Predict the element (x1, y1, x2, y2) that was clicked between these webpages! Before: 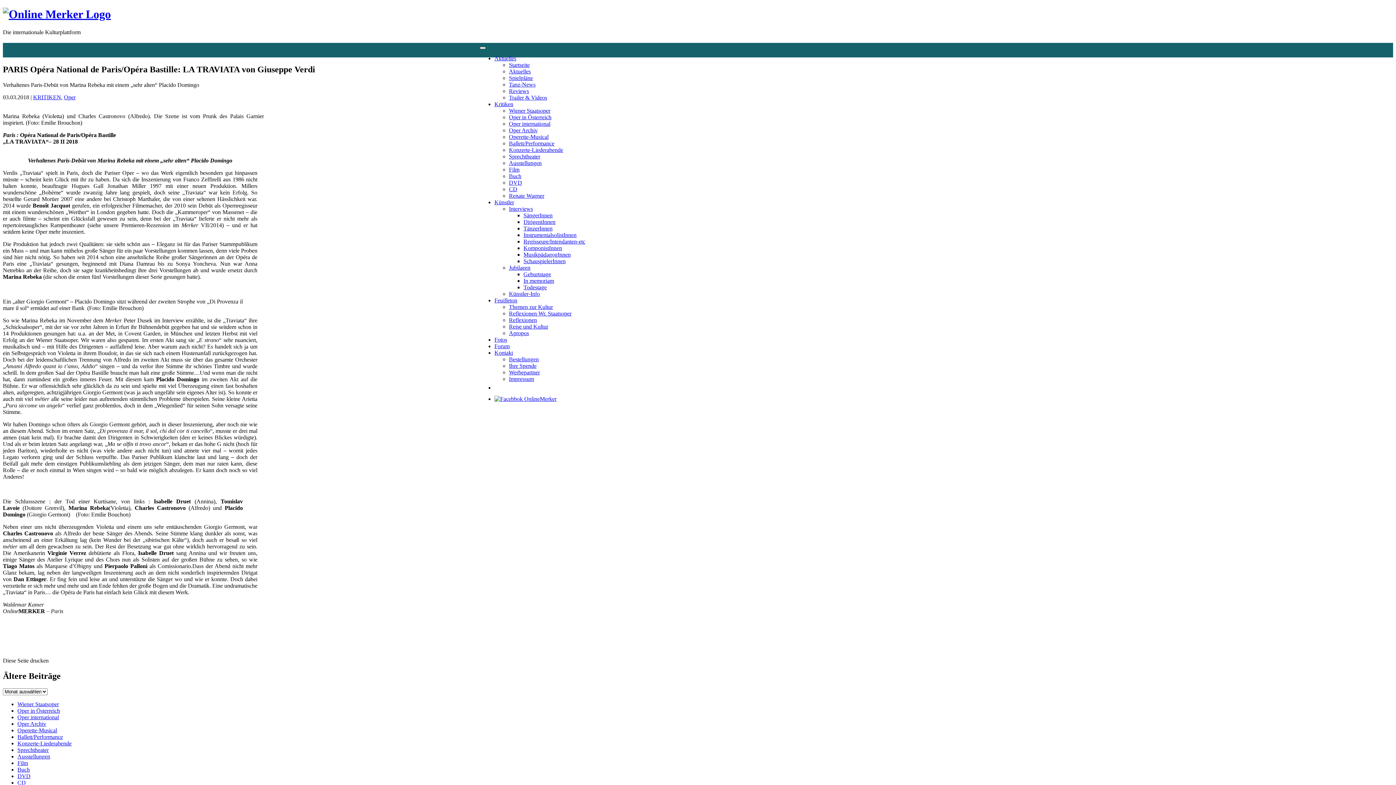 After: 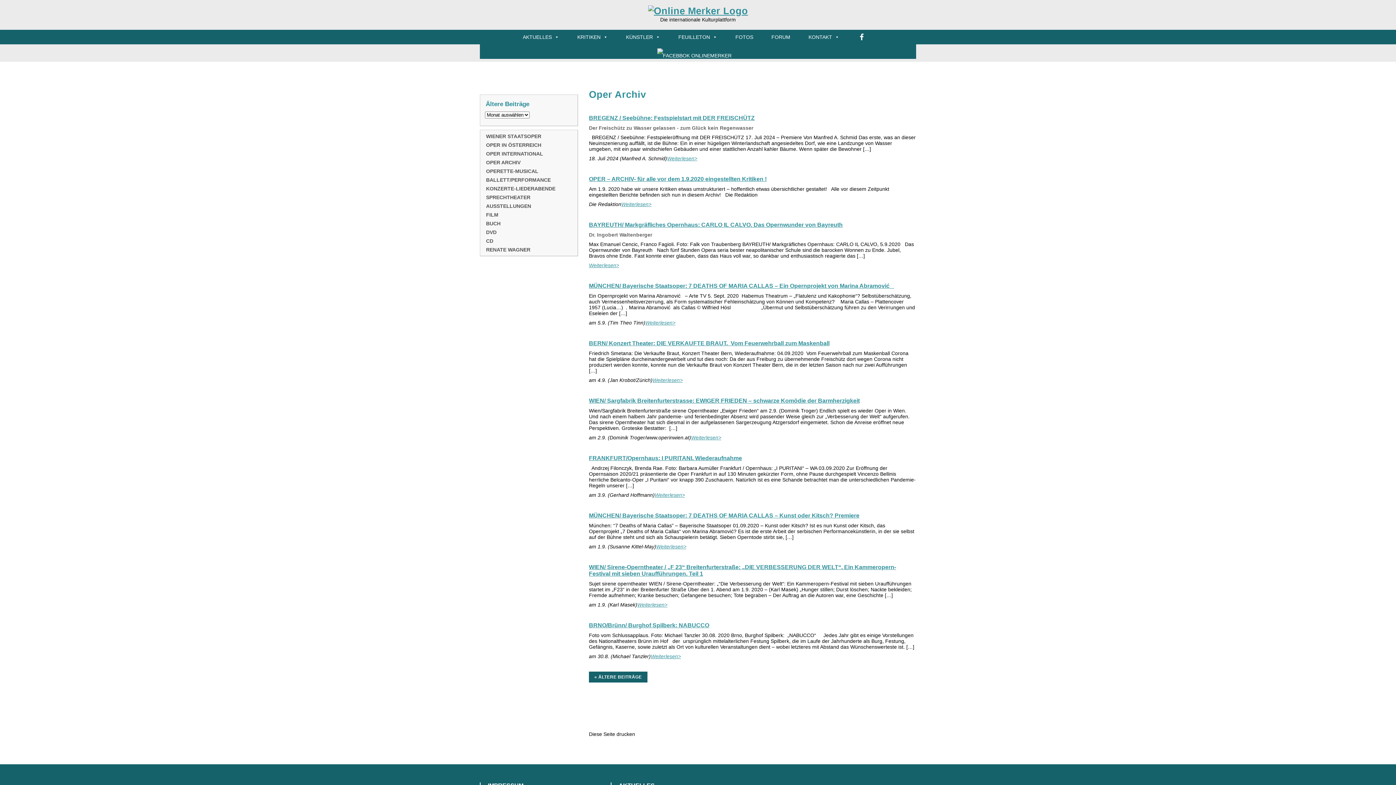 Action: label: Oper Archiv bbox: (17, 720, 46, 727)